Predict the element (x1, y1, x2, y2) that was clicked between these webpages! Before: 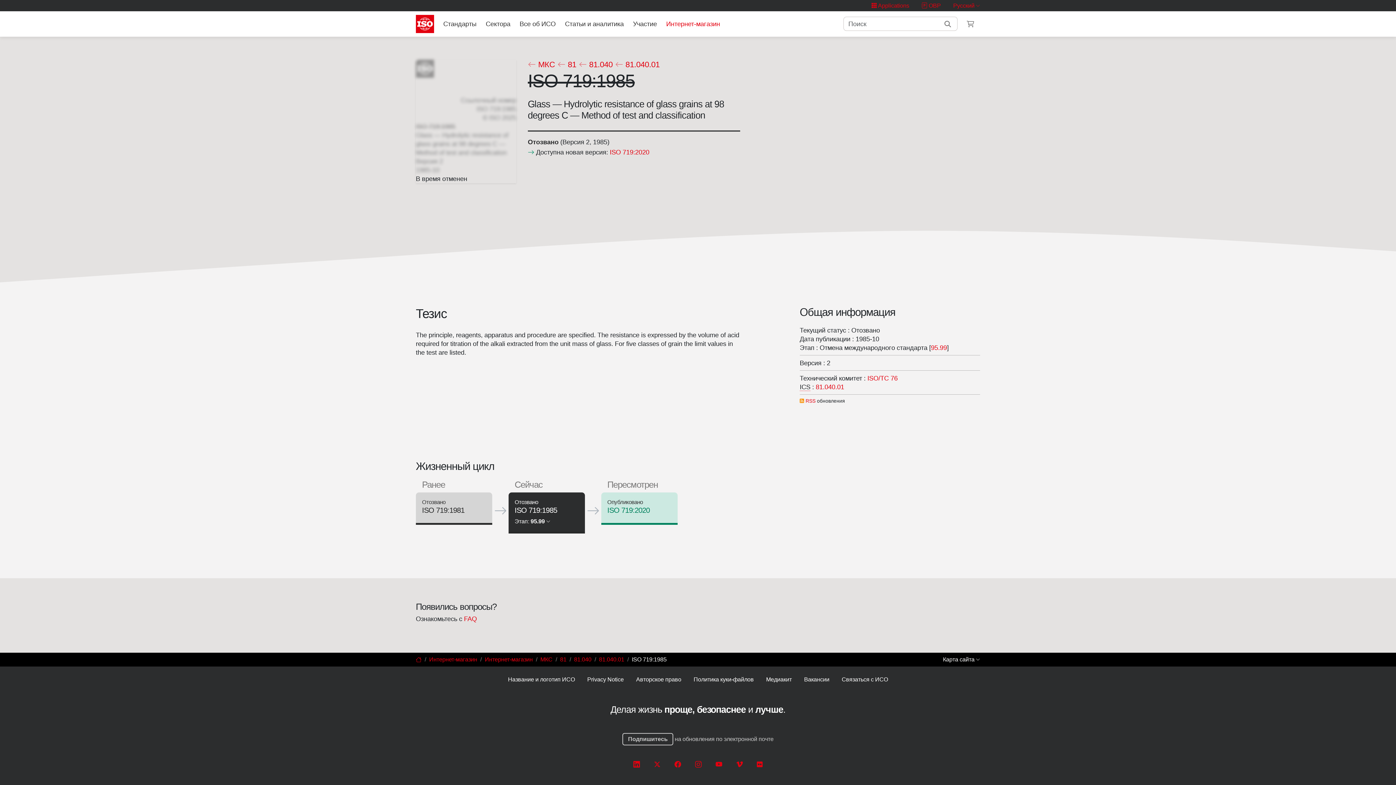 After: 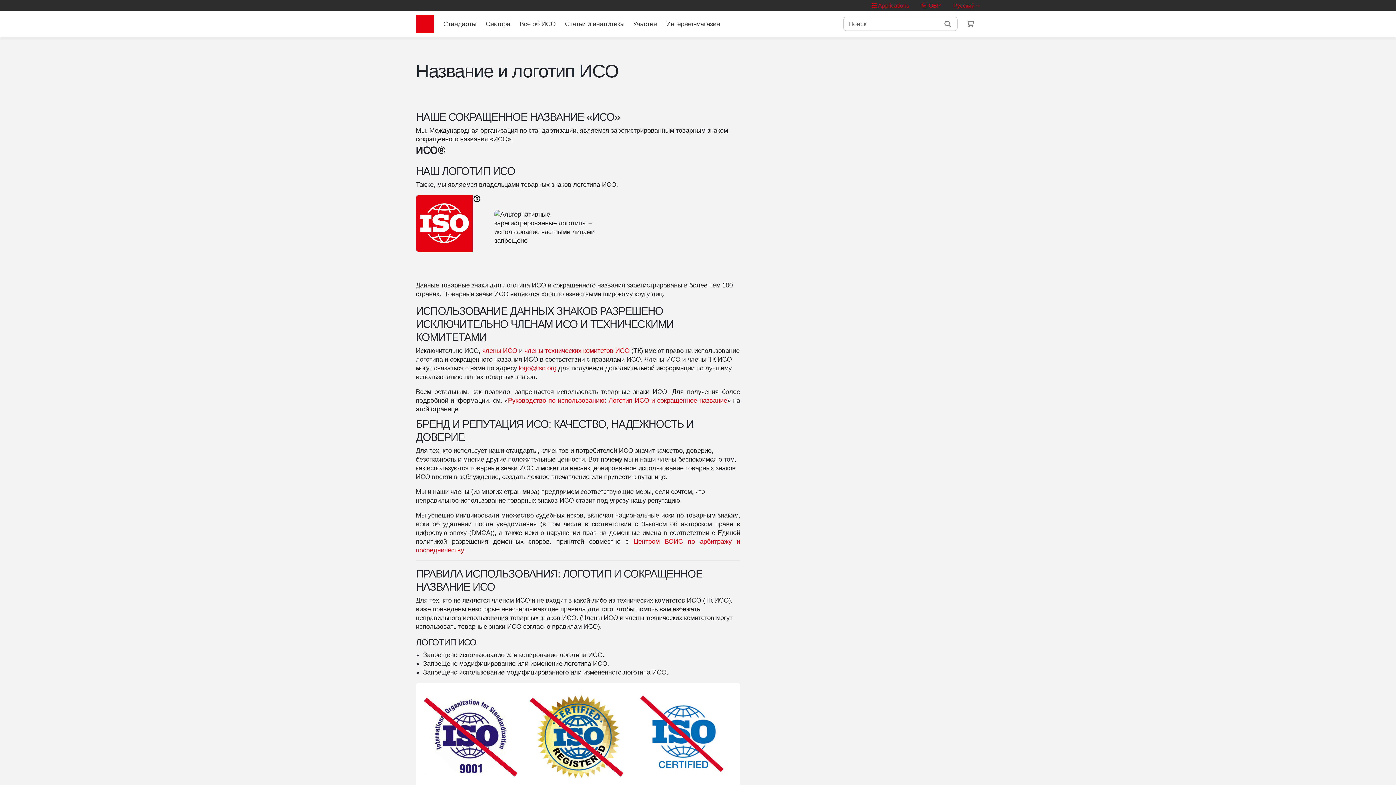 Action: bbox: (508, 676, 575, 683) label: Название и логотип ИСО